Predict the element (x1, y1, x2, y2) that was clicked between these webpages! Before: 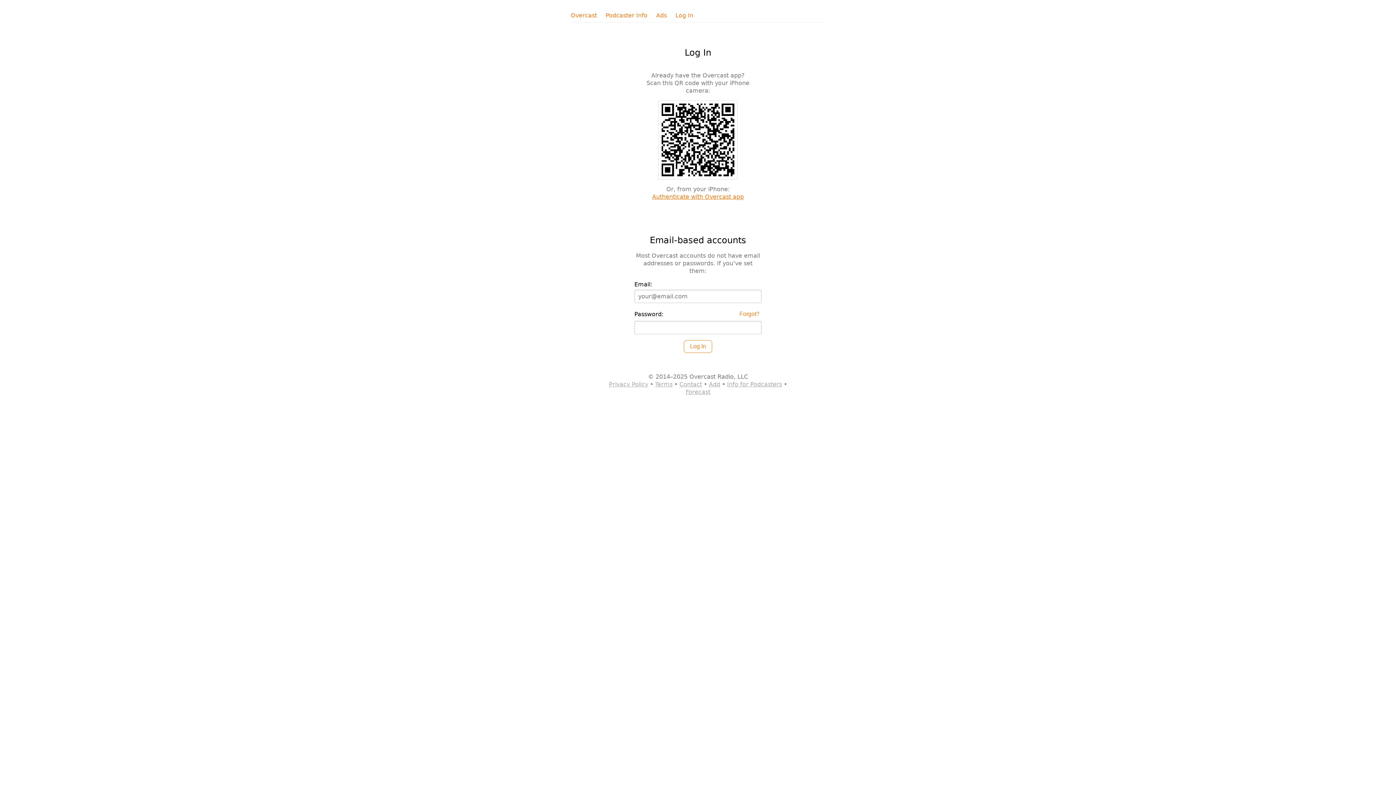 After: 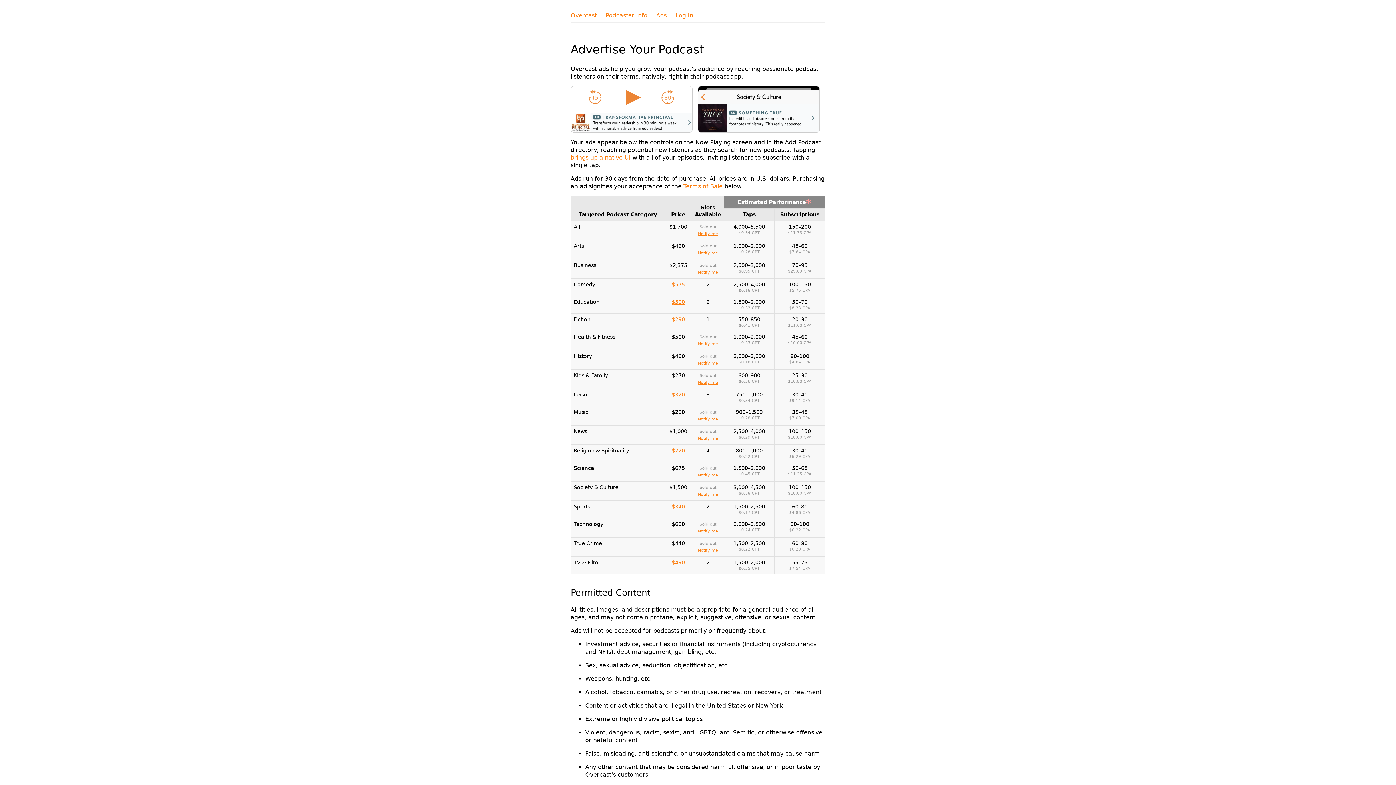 Action: bbox: (656, 11, 666, 19) label: Ads